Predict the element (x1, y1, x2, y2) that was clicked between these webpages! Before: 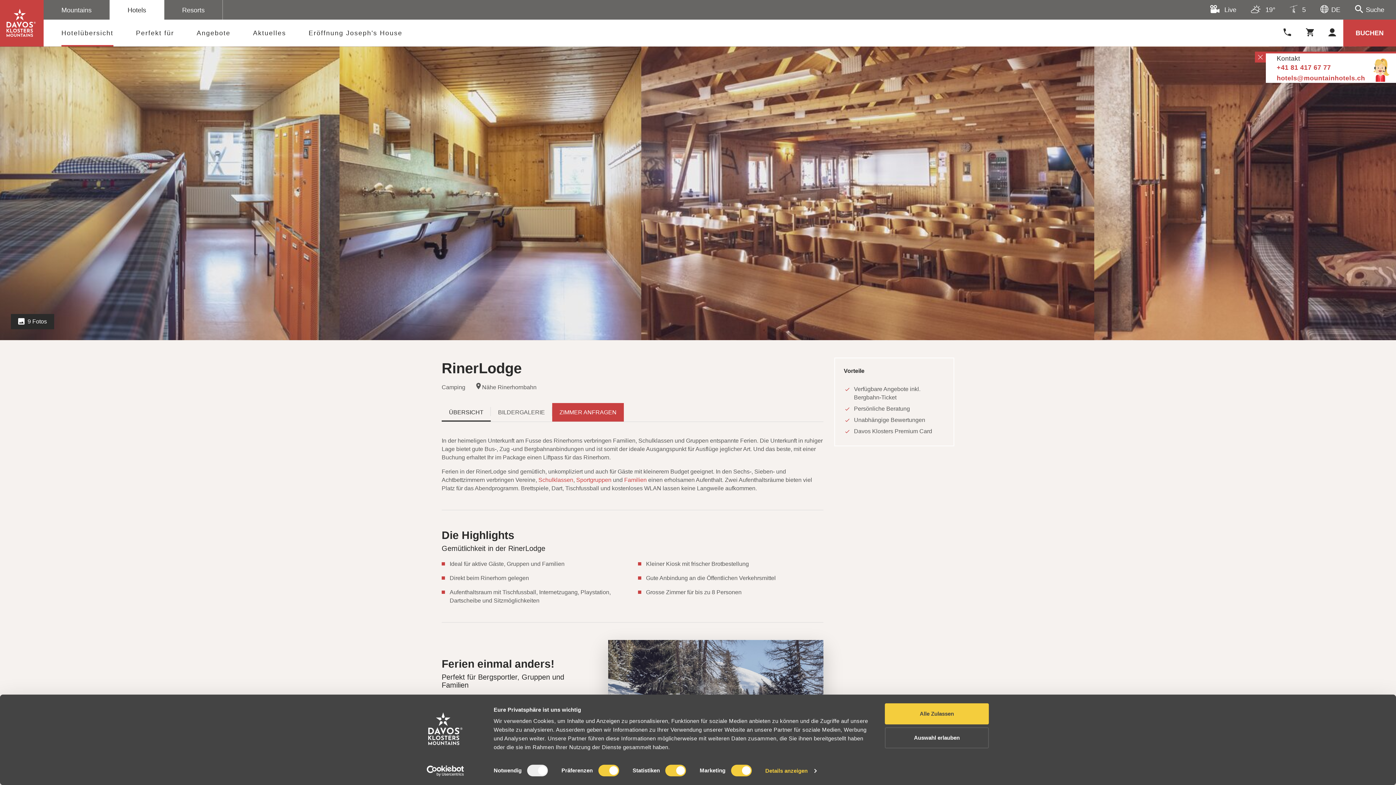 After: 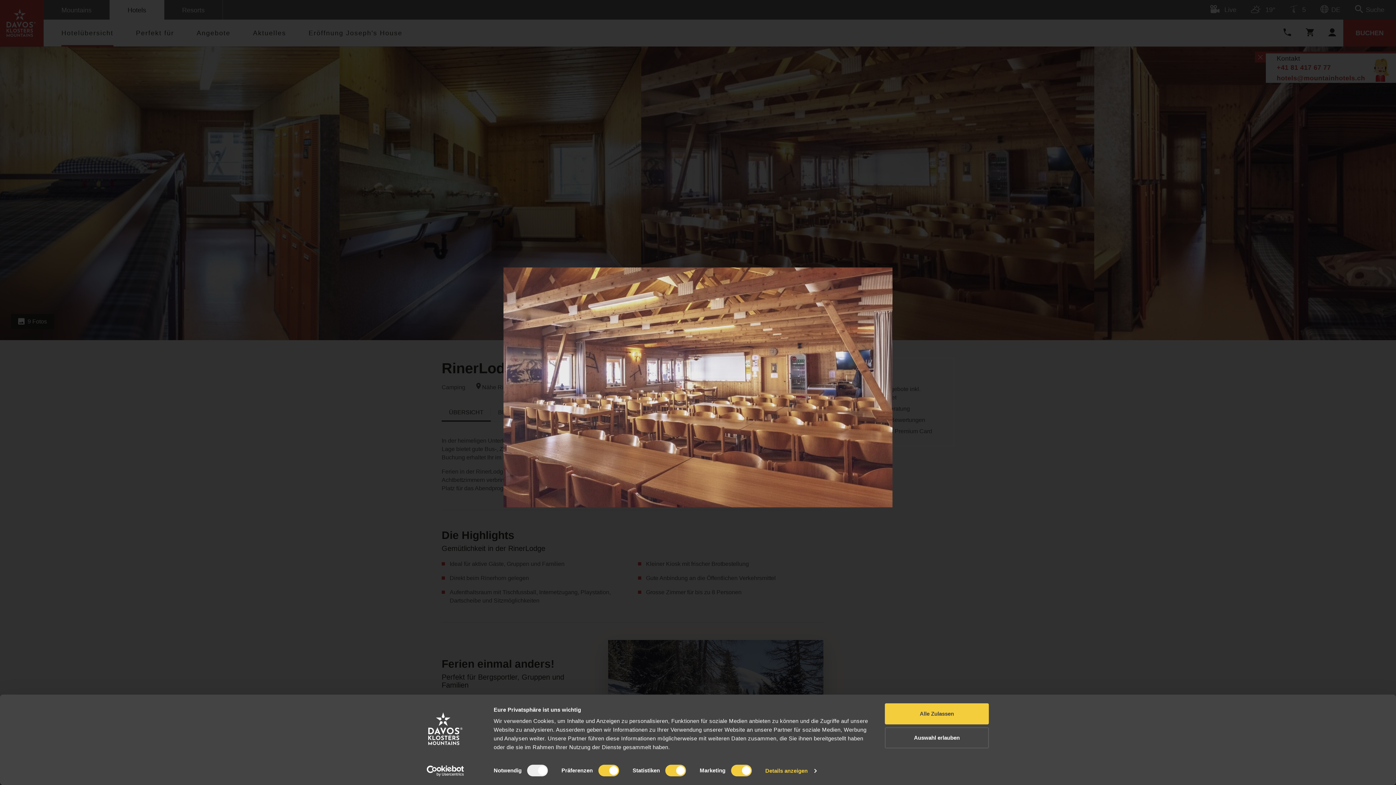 Action: bbox: (641, 46, 1094, 340)